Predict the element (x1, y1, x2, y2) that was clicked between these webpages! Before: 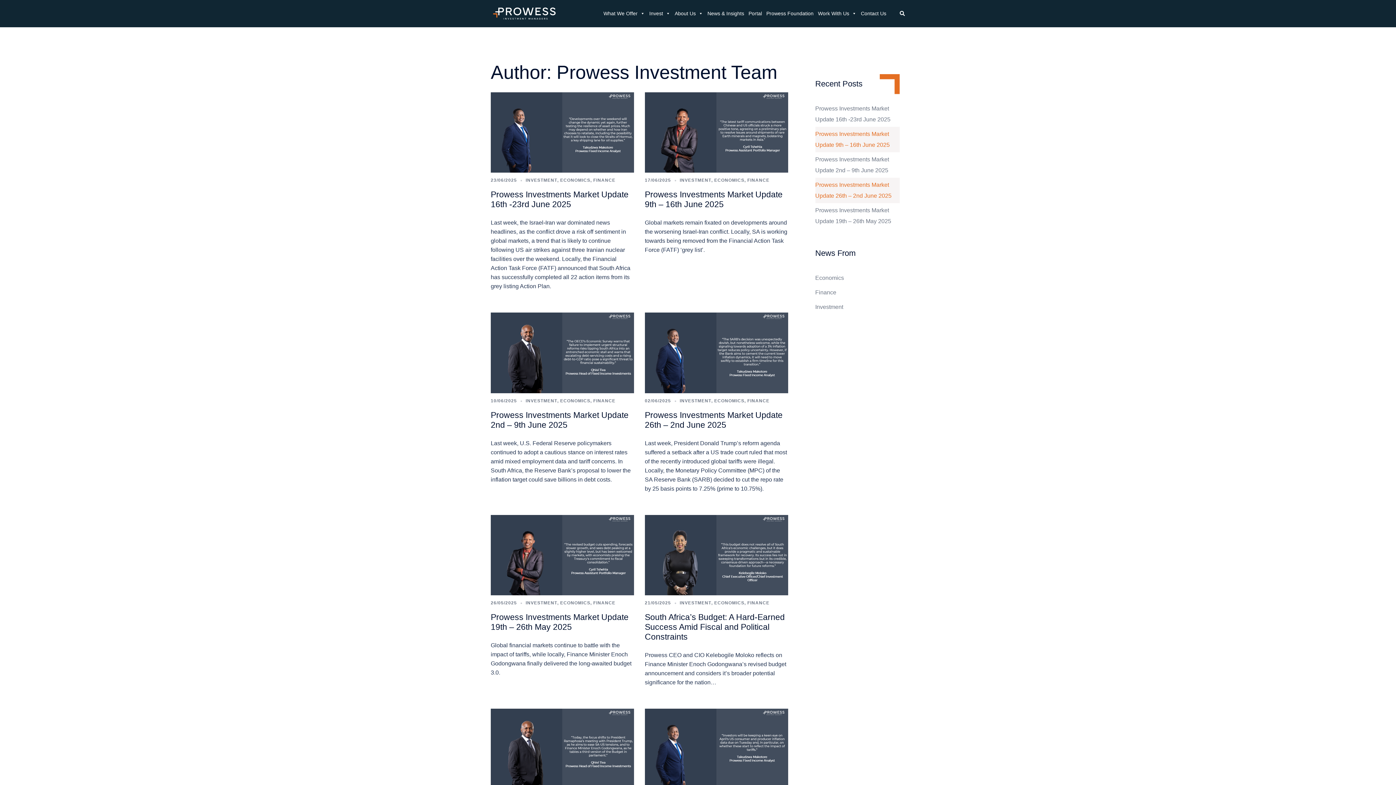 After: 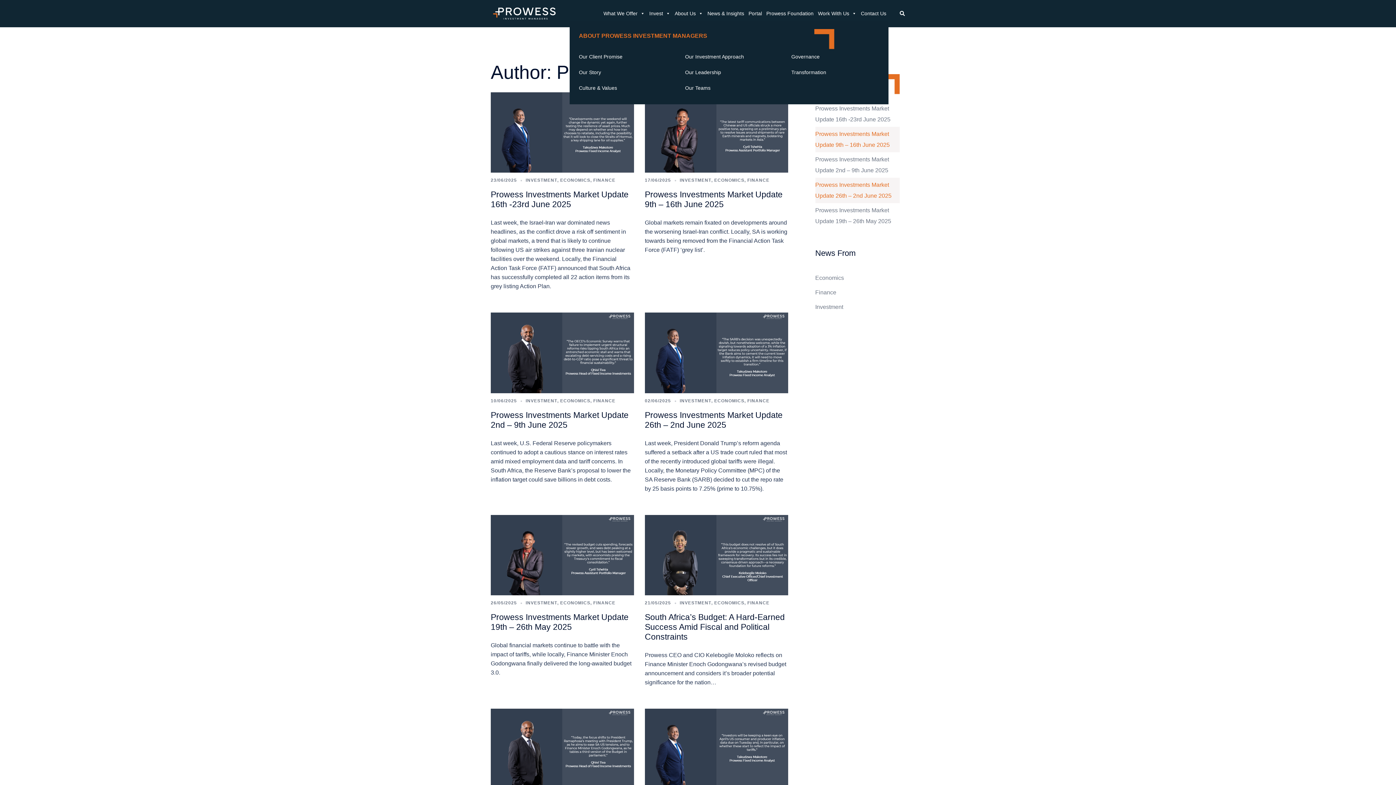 Action: bbox: (672, 6, 705, 20) label: About Us